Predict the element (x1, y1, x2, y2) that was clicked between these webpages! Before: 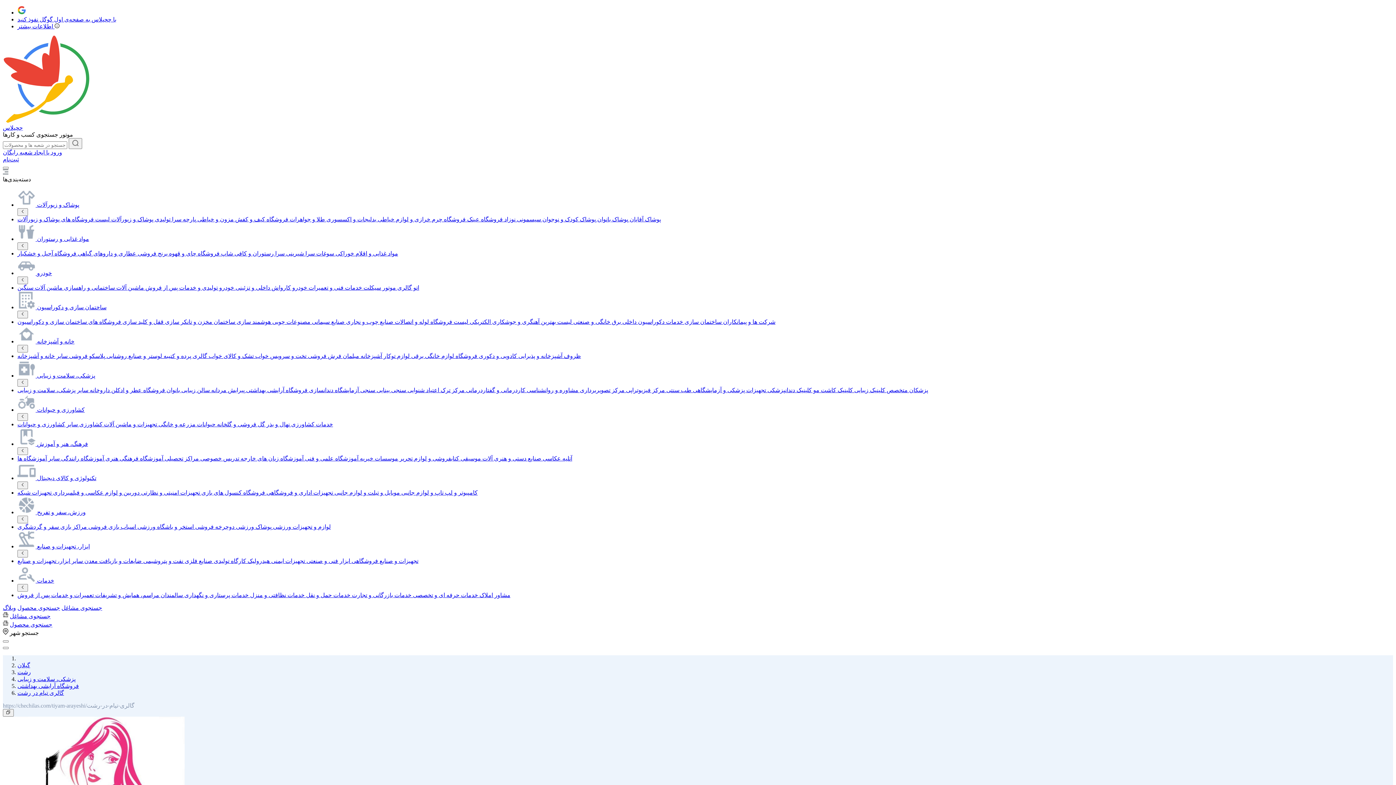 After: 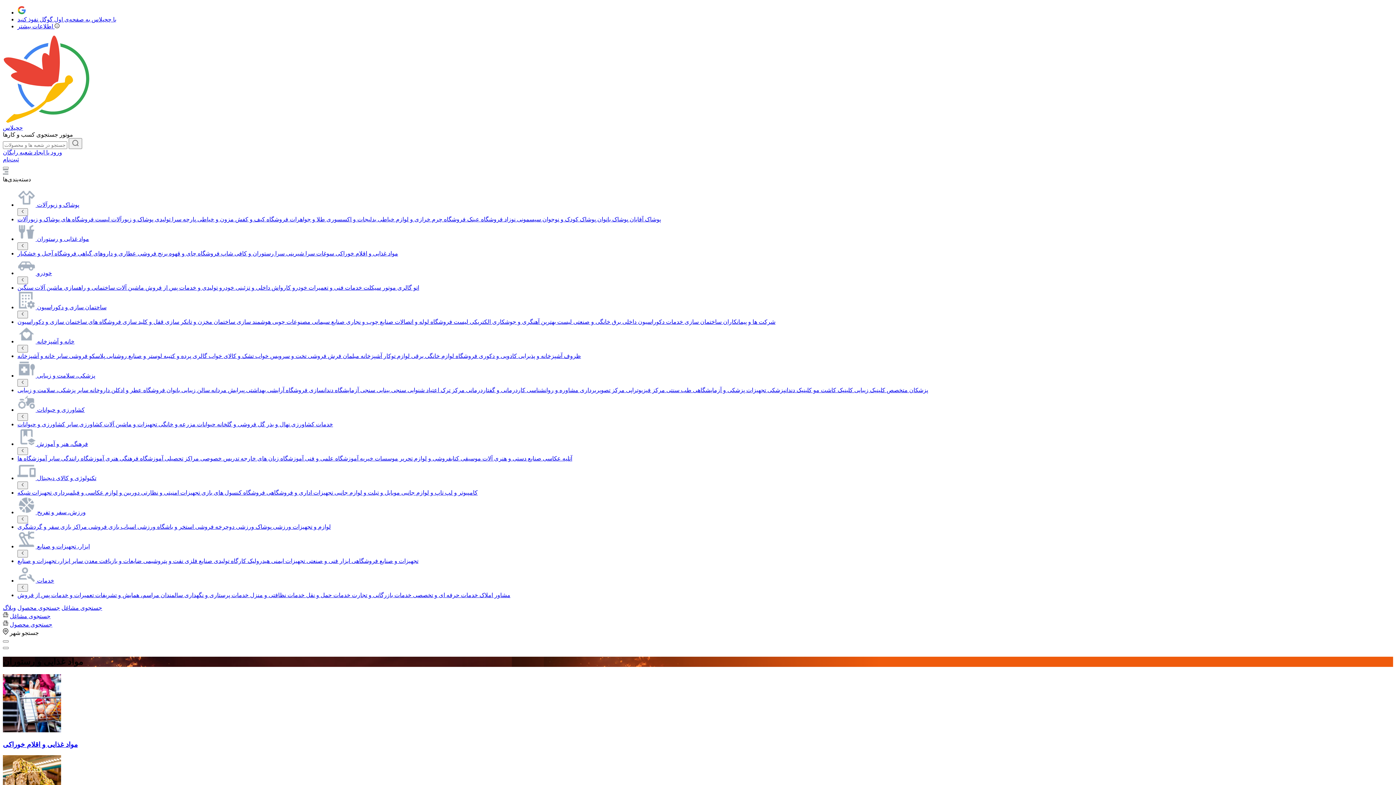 Action: bbox: (17, 242, 28, 250)